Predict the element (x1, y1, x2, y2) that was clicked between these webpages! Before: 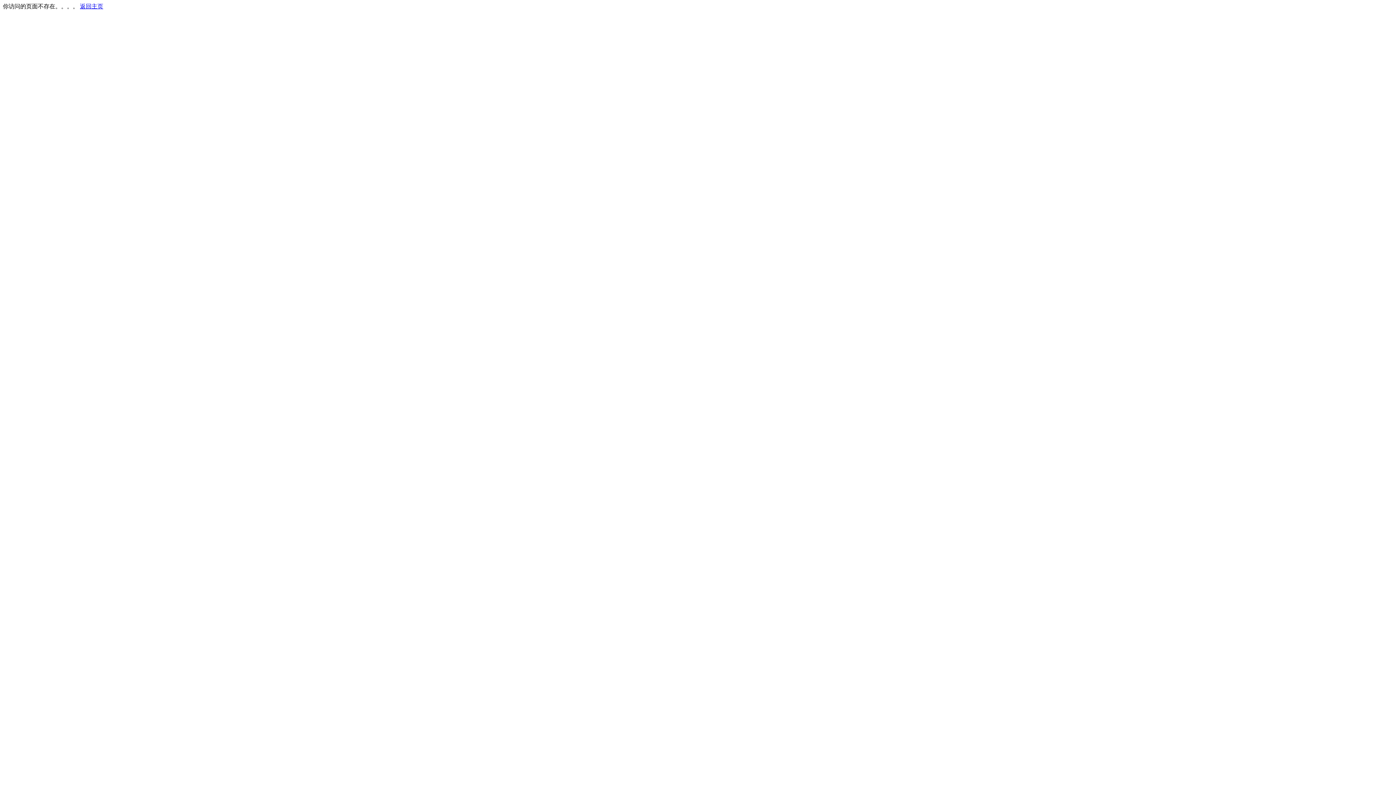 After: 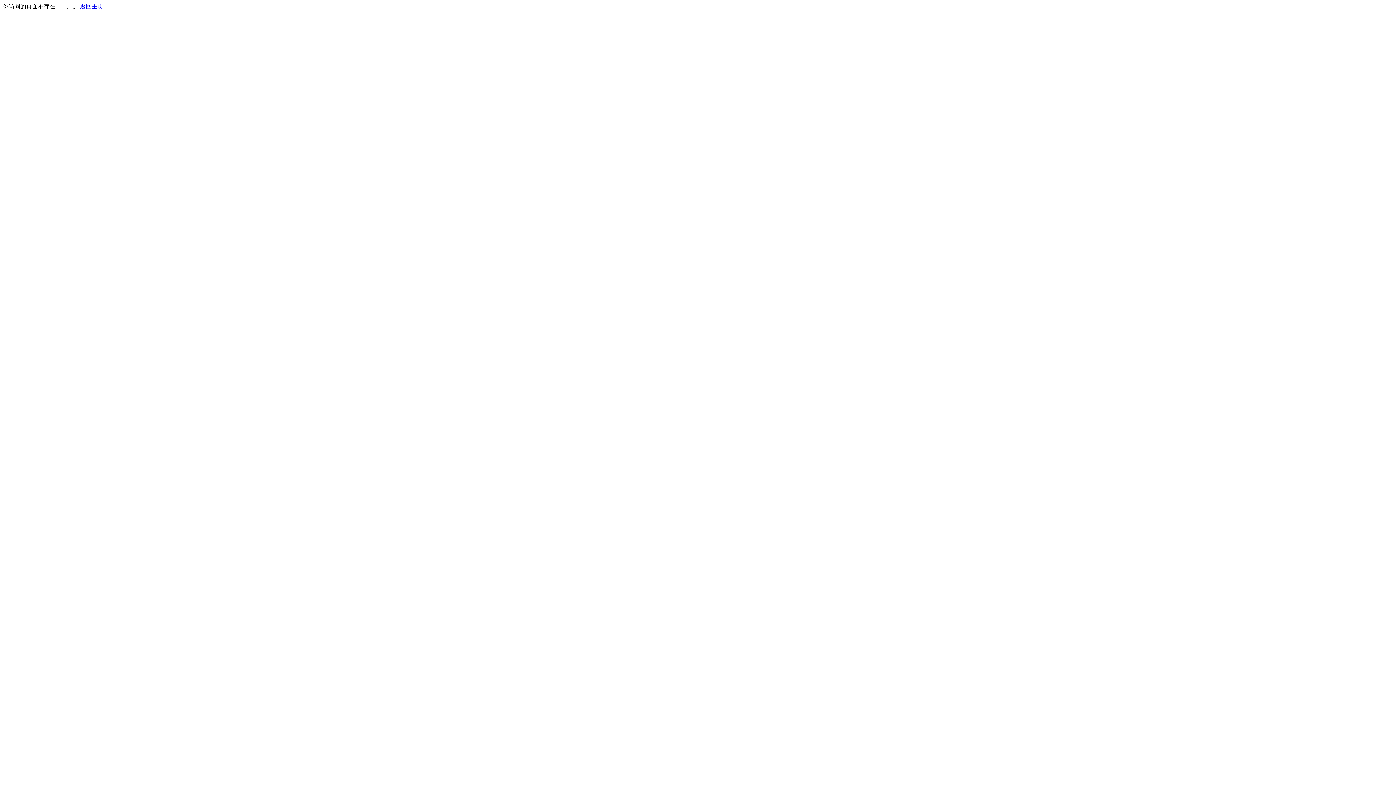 Action: label: 返回主页 bbox: (80, 3, 103, 9)